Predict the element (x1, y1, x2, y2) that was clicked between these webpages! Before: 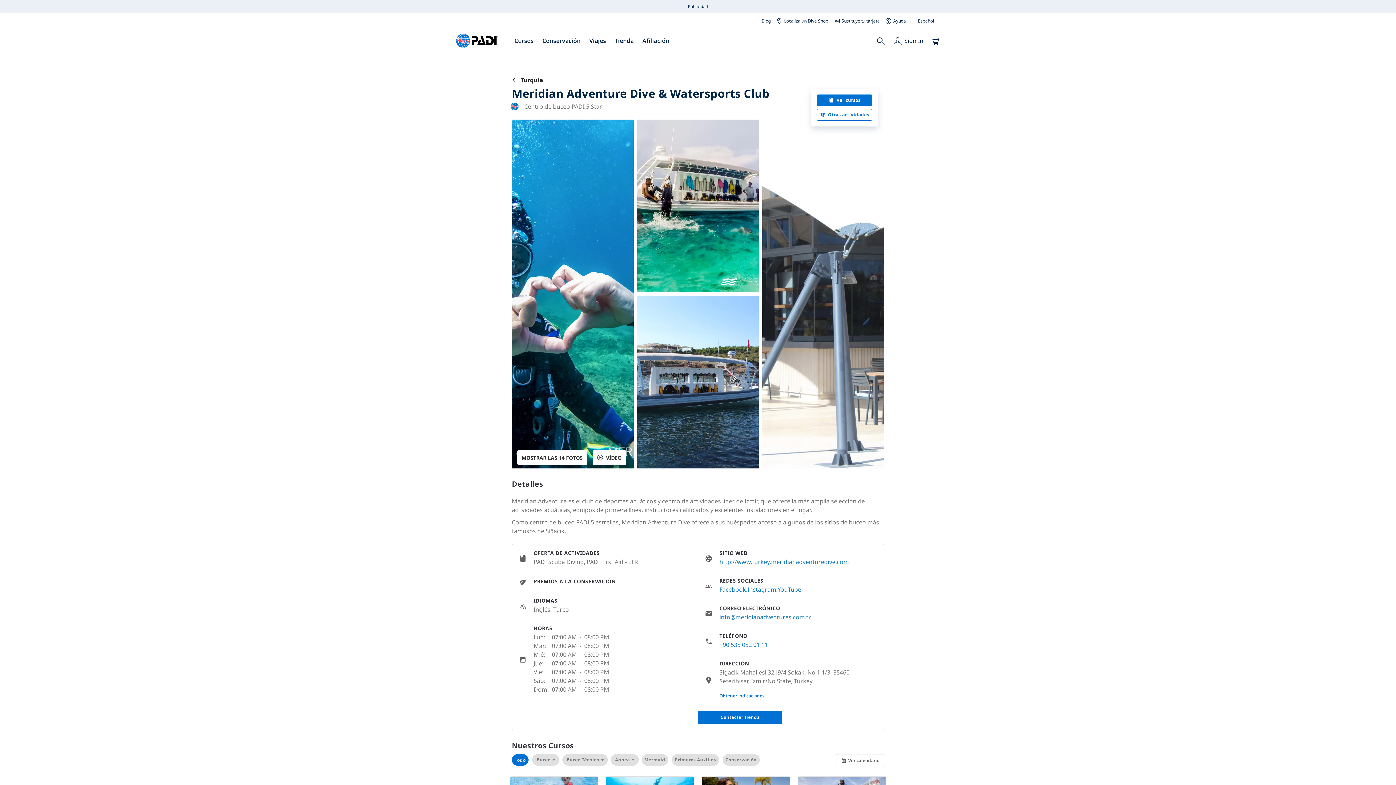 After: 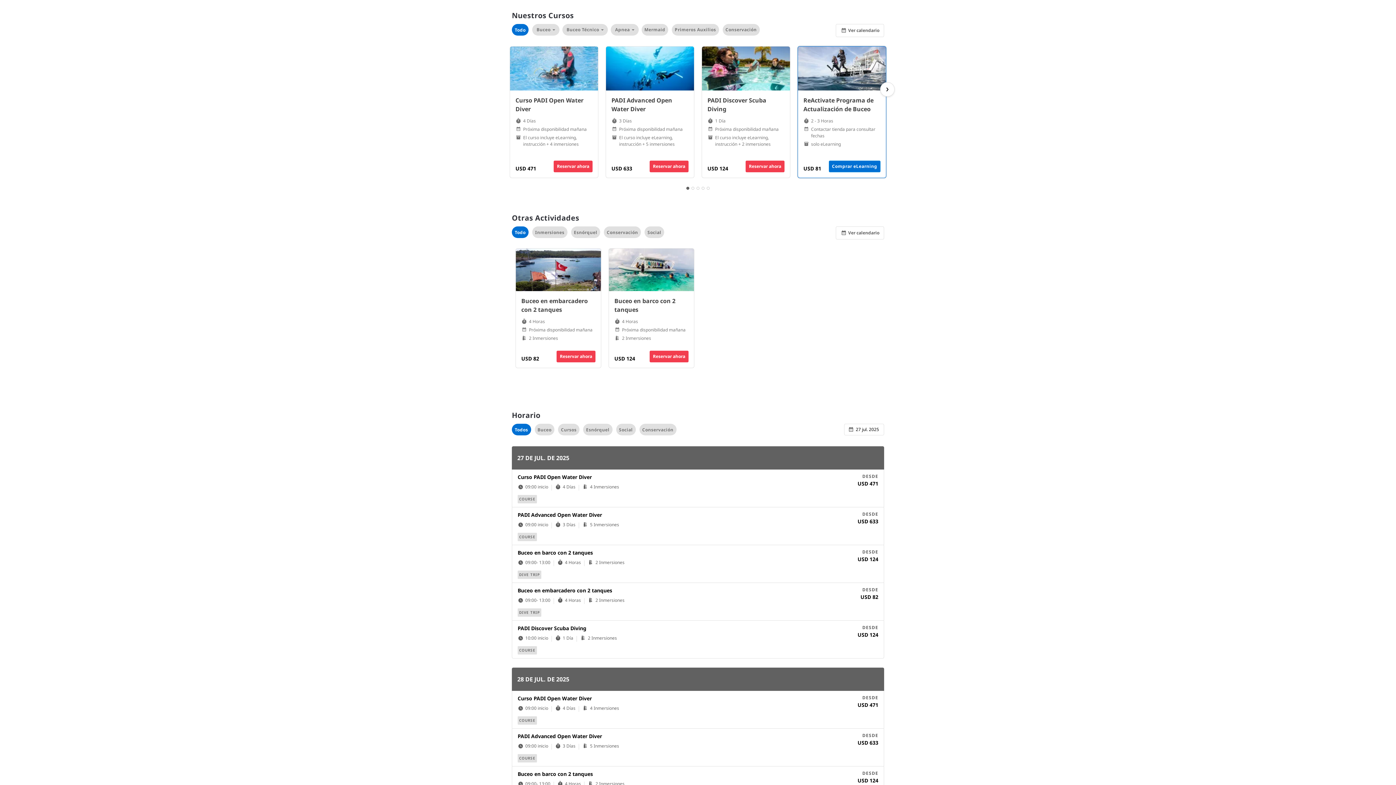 Action: label: Ver cursos bbox: (817, 94, 872, 106)